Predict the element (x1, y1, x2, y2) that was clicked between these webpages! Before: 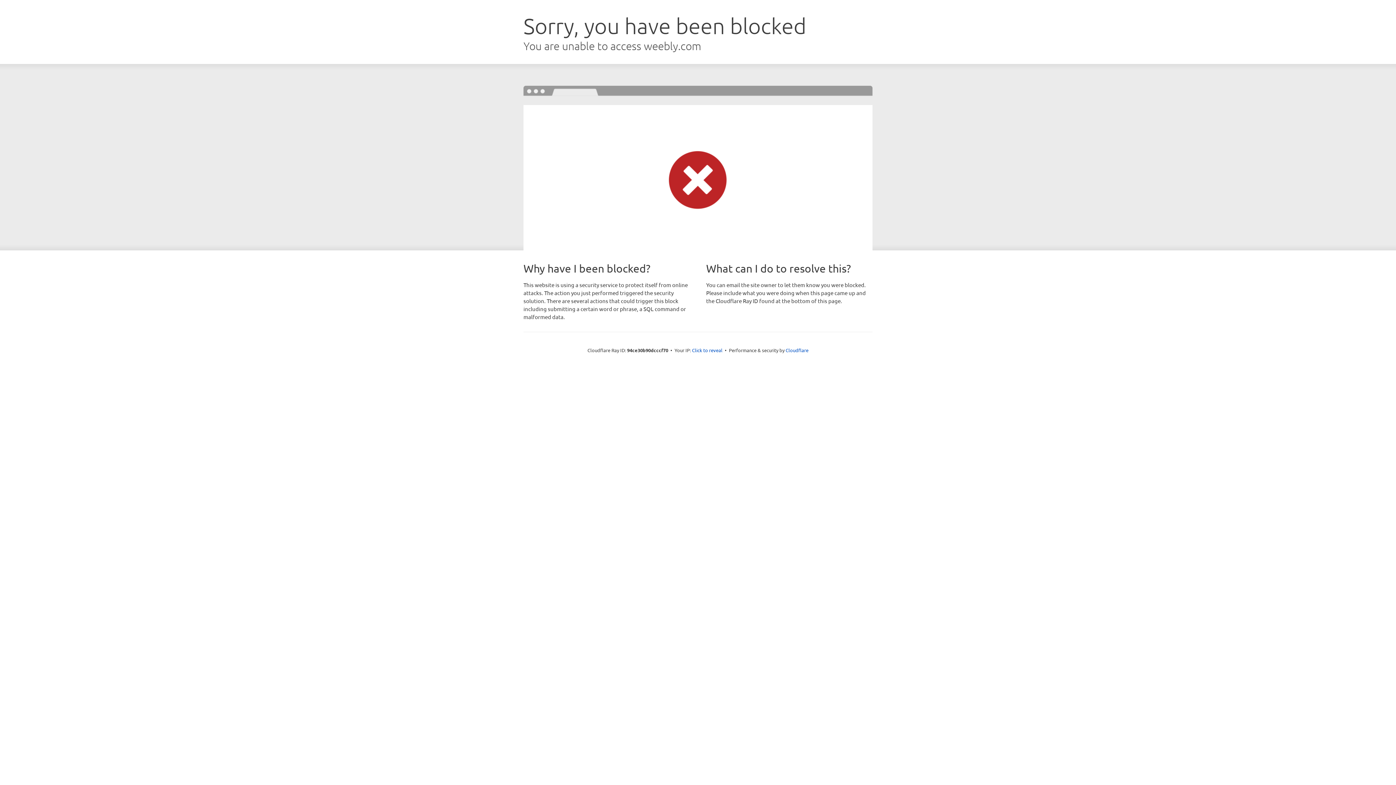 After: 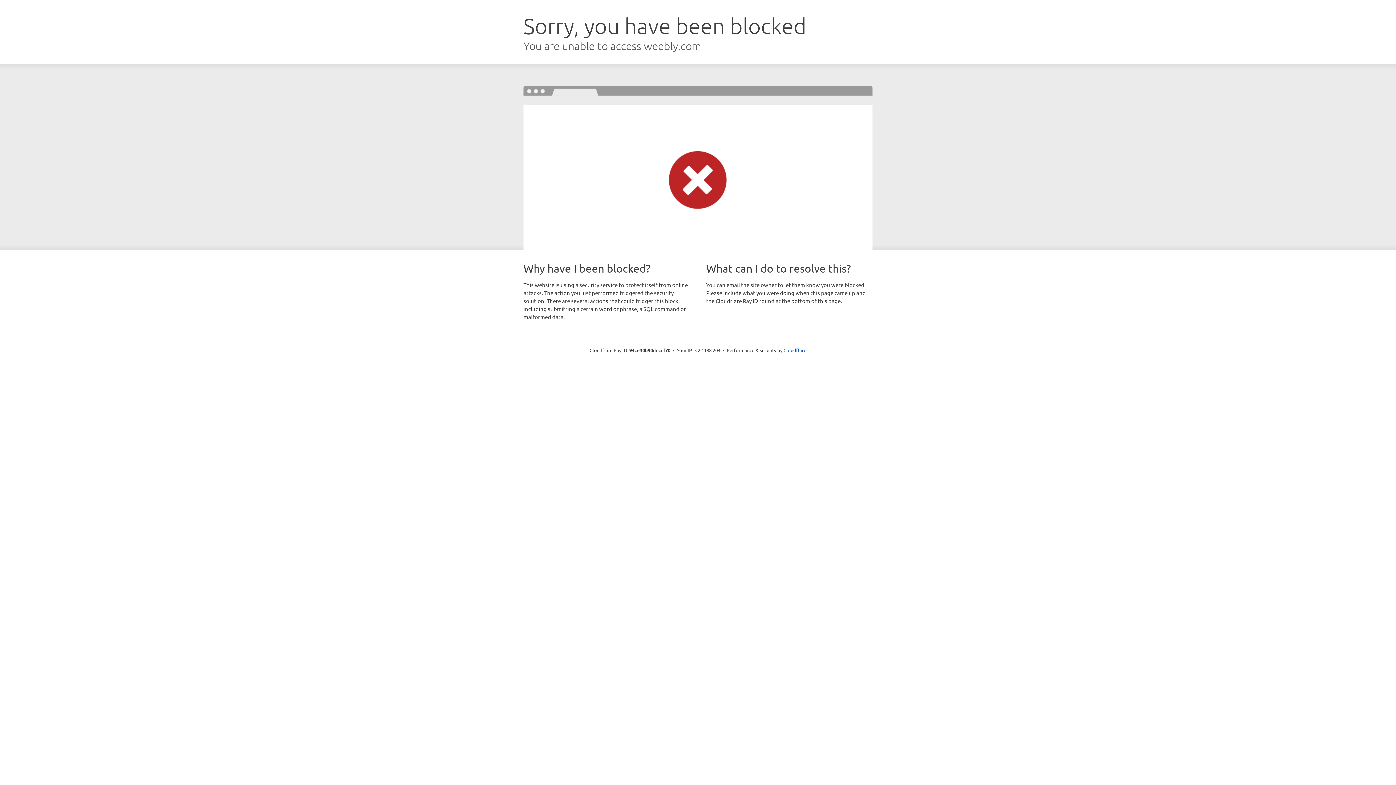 Action: label: Click to reveal bbox: (692, 346, 722, 353)